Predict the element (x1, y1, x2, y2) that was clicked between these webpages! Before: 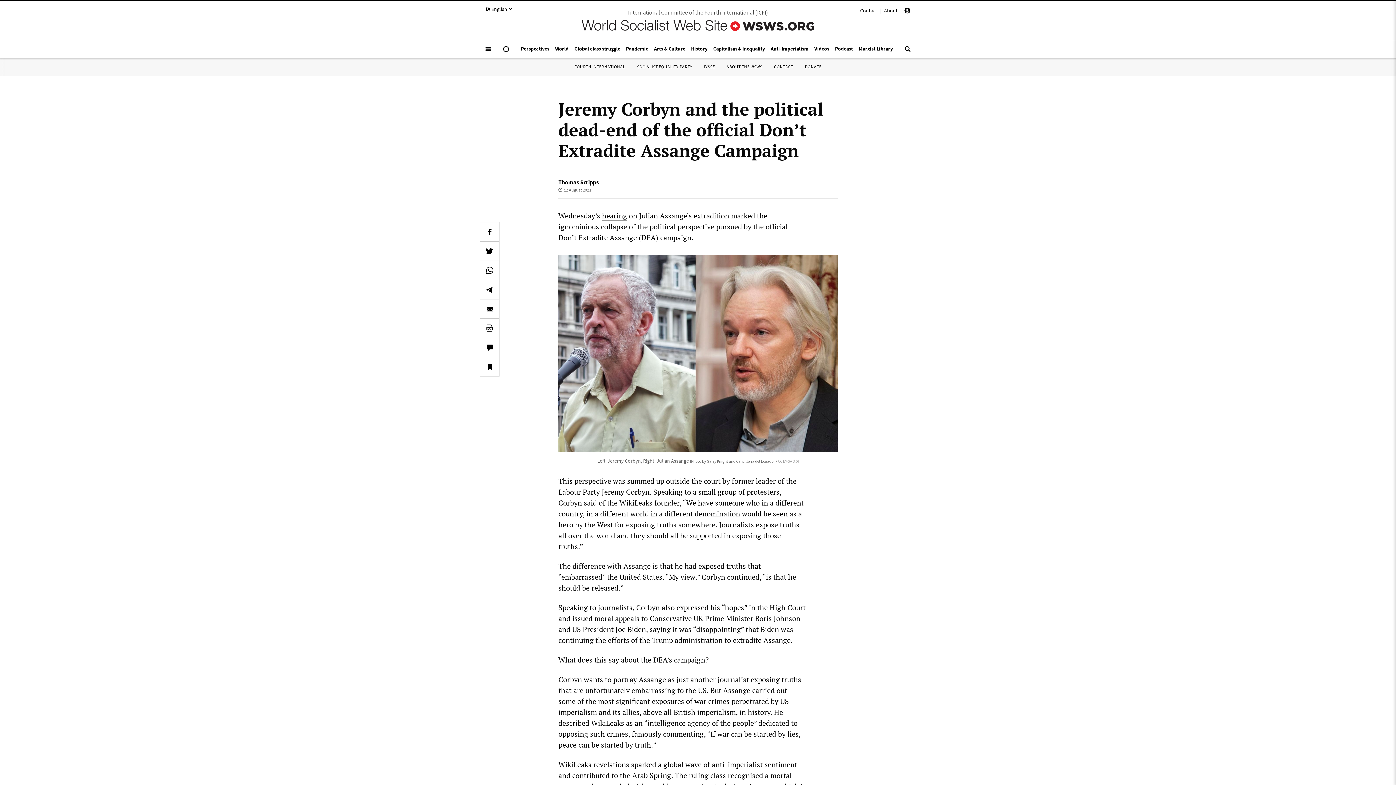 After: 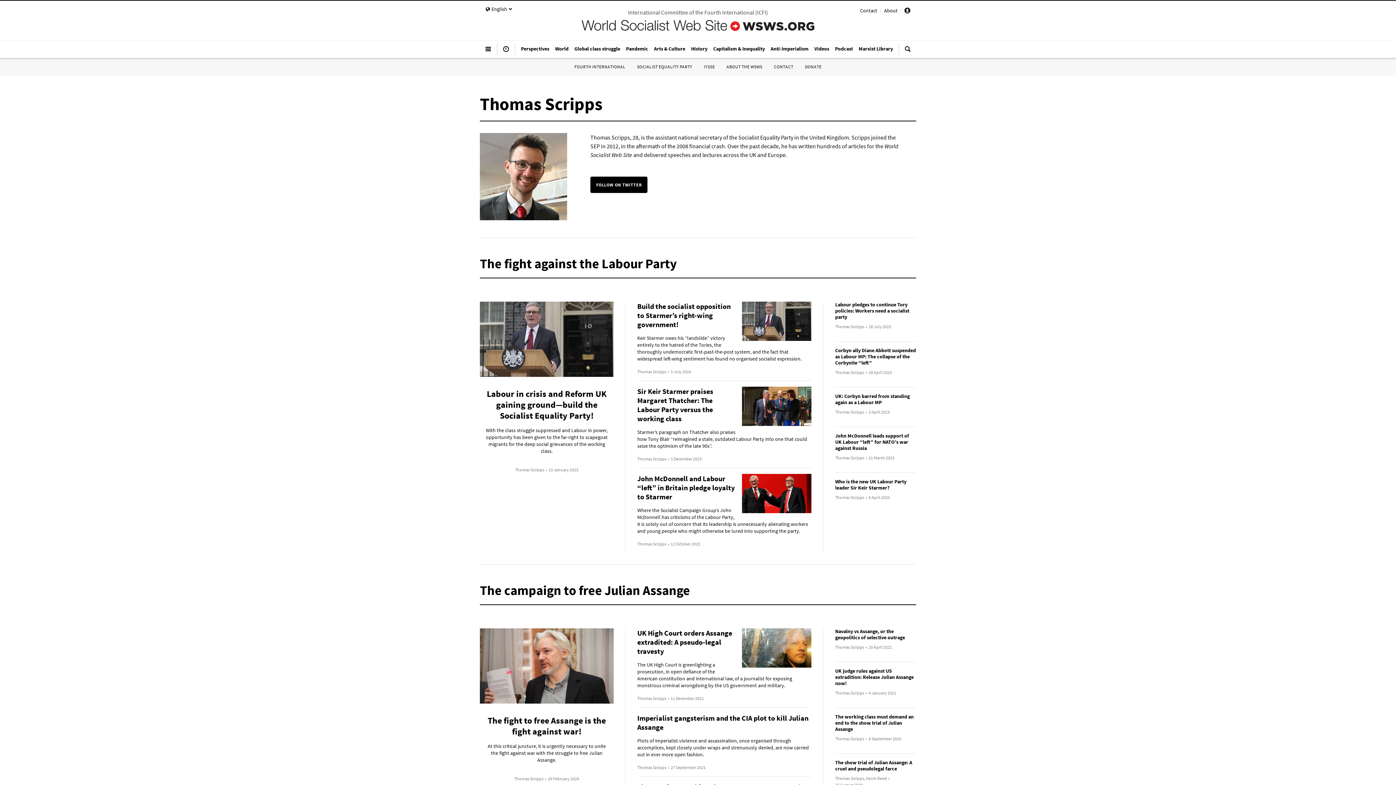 Action: bbox: (558, 178, 598, 185) label: Thomas Scripps